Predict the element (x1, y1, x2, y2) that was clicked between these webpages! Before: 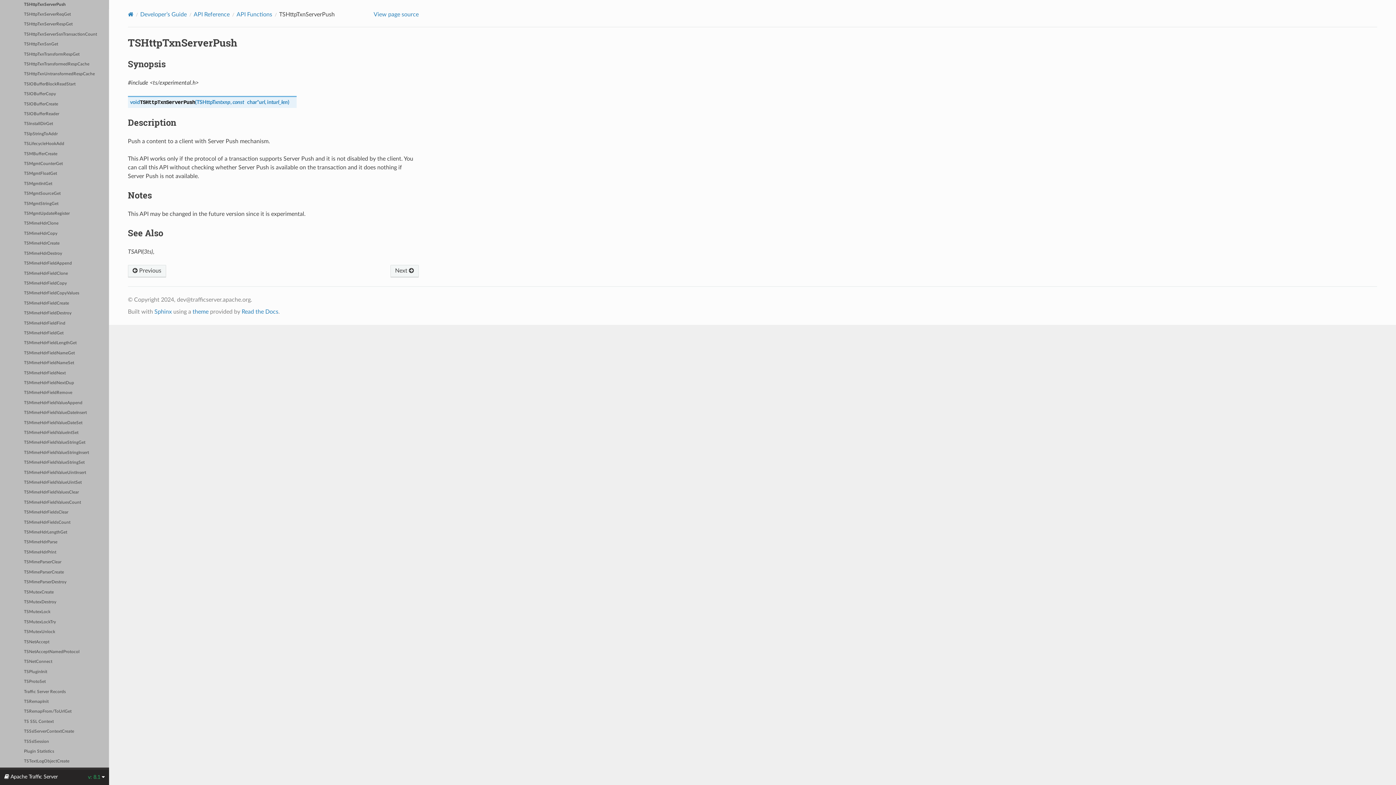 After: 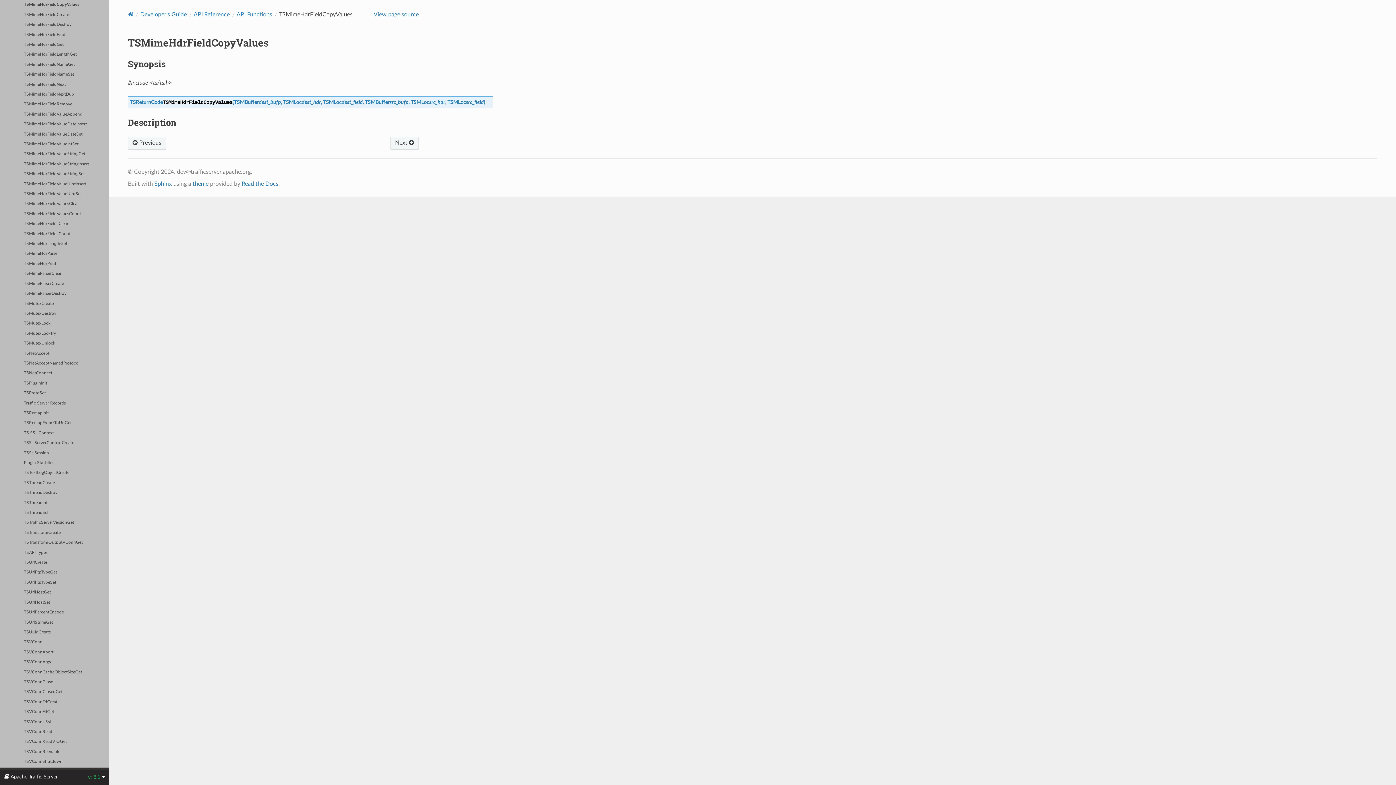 Action: bbox: (0, 288, 109, 298) label: TSMimeHdrFieldCopyValues